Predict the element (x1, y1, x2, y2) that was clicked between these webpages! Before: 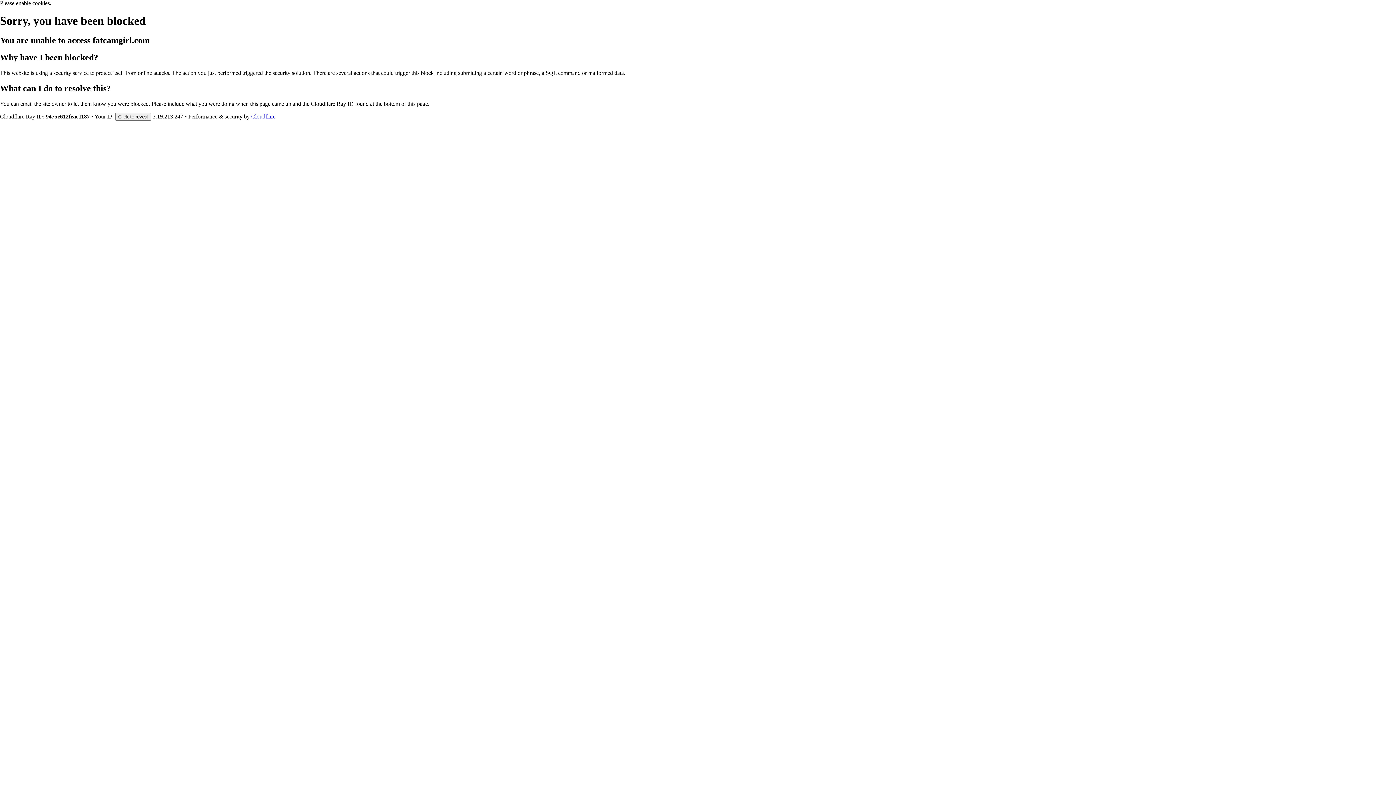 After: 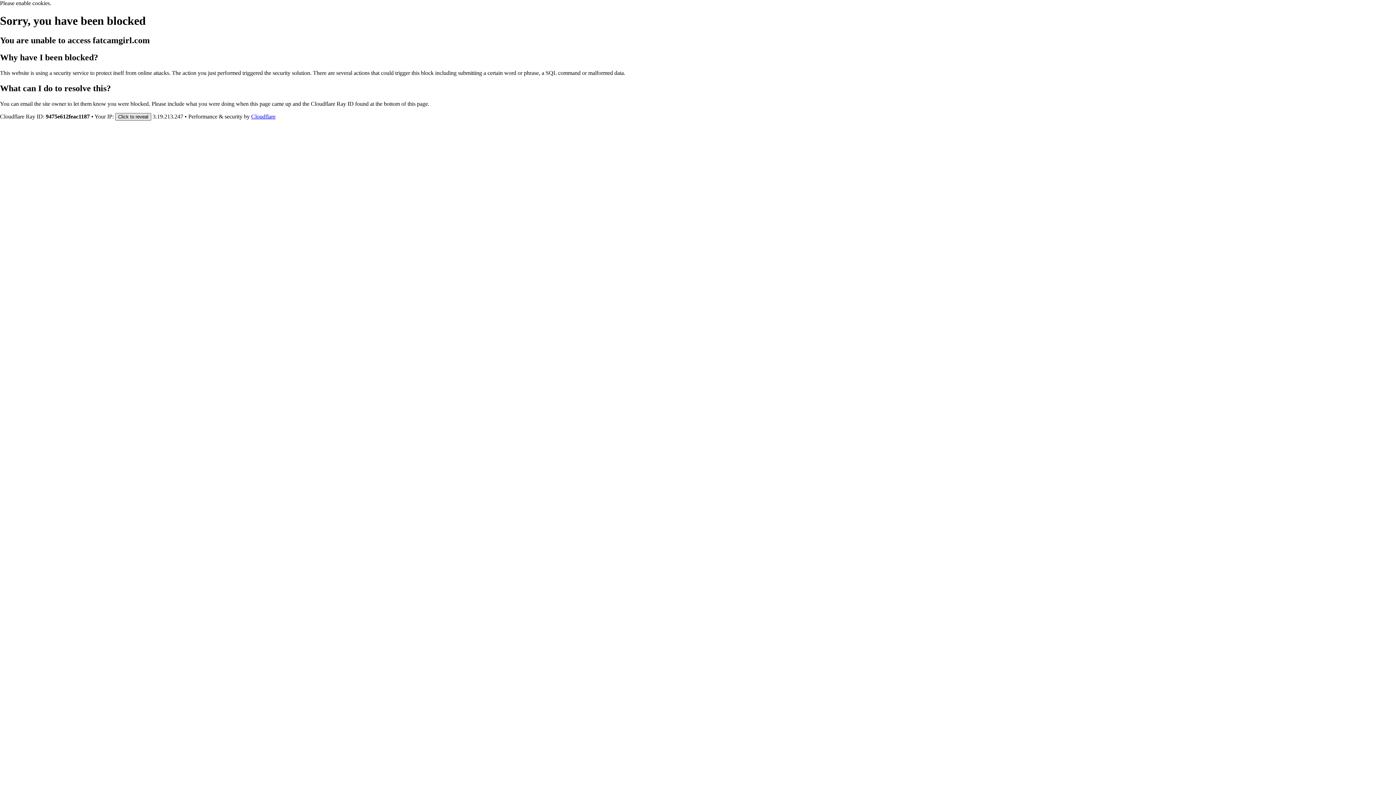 Action: label: Click to reveal bbox: (115, 112, 151, 120)